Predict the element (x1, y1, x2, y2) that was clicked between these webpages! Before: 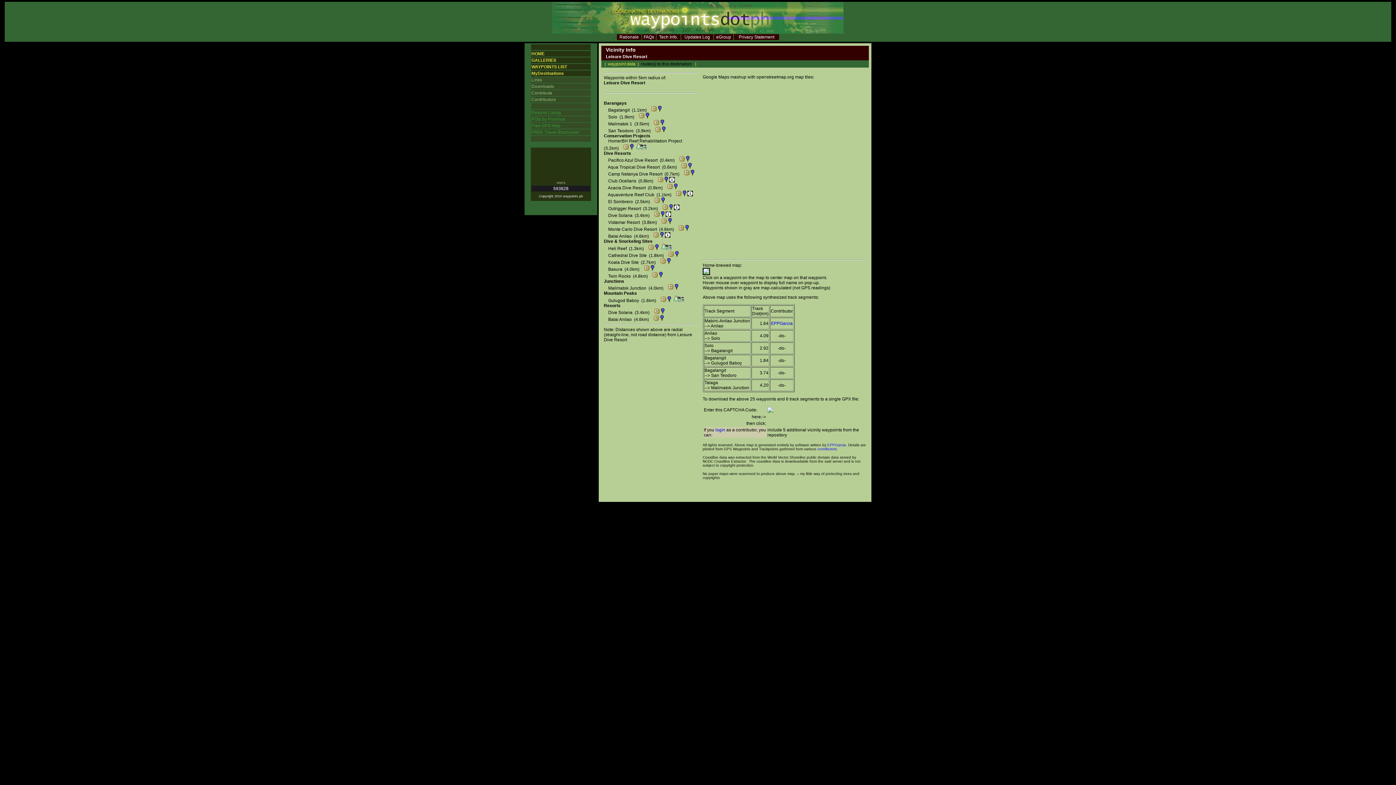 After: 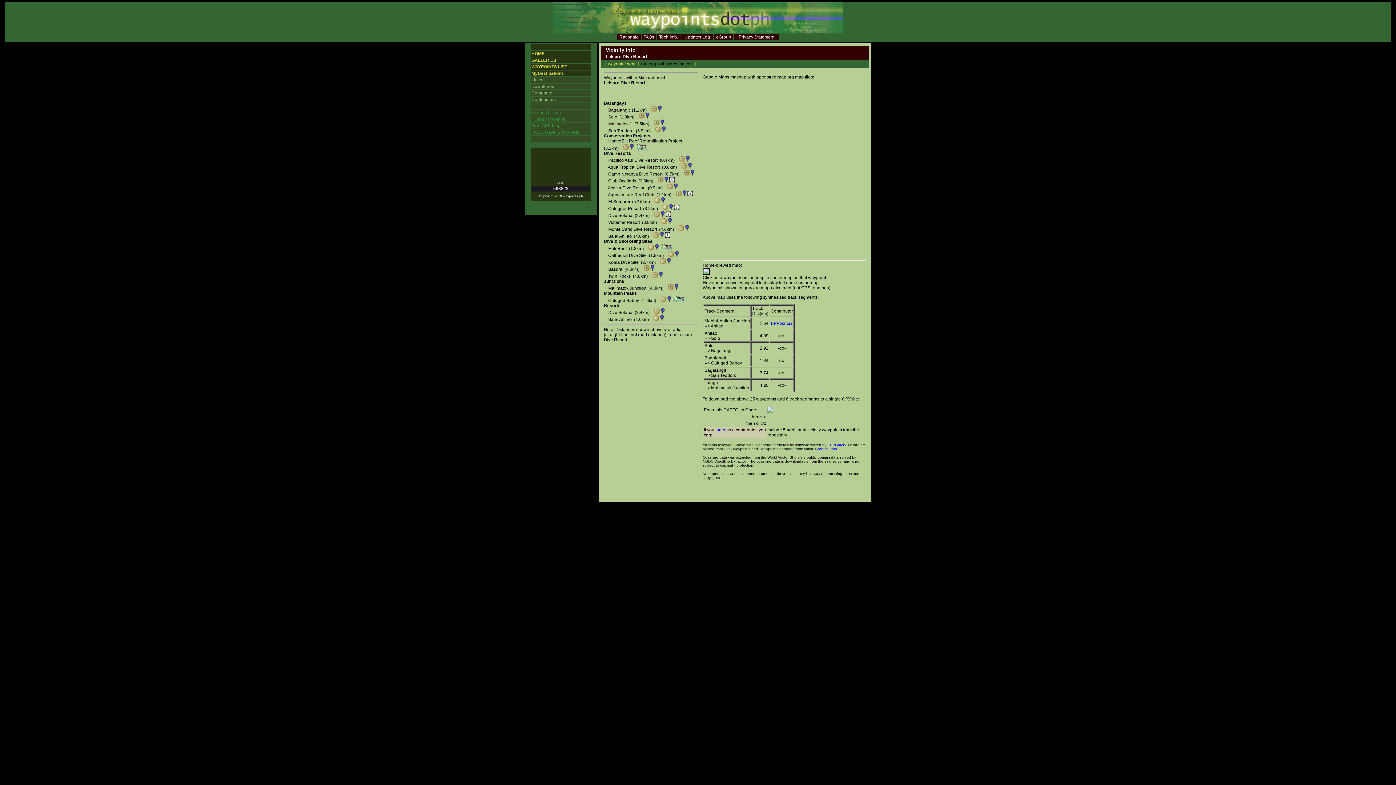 Action: bbox: (688, 164, 692, 169)